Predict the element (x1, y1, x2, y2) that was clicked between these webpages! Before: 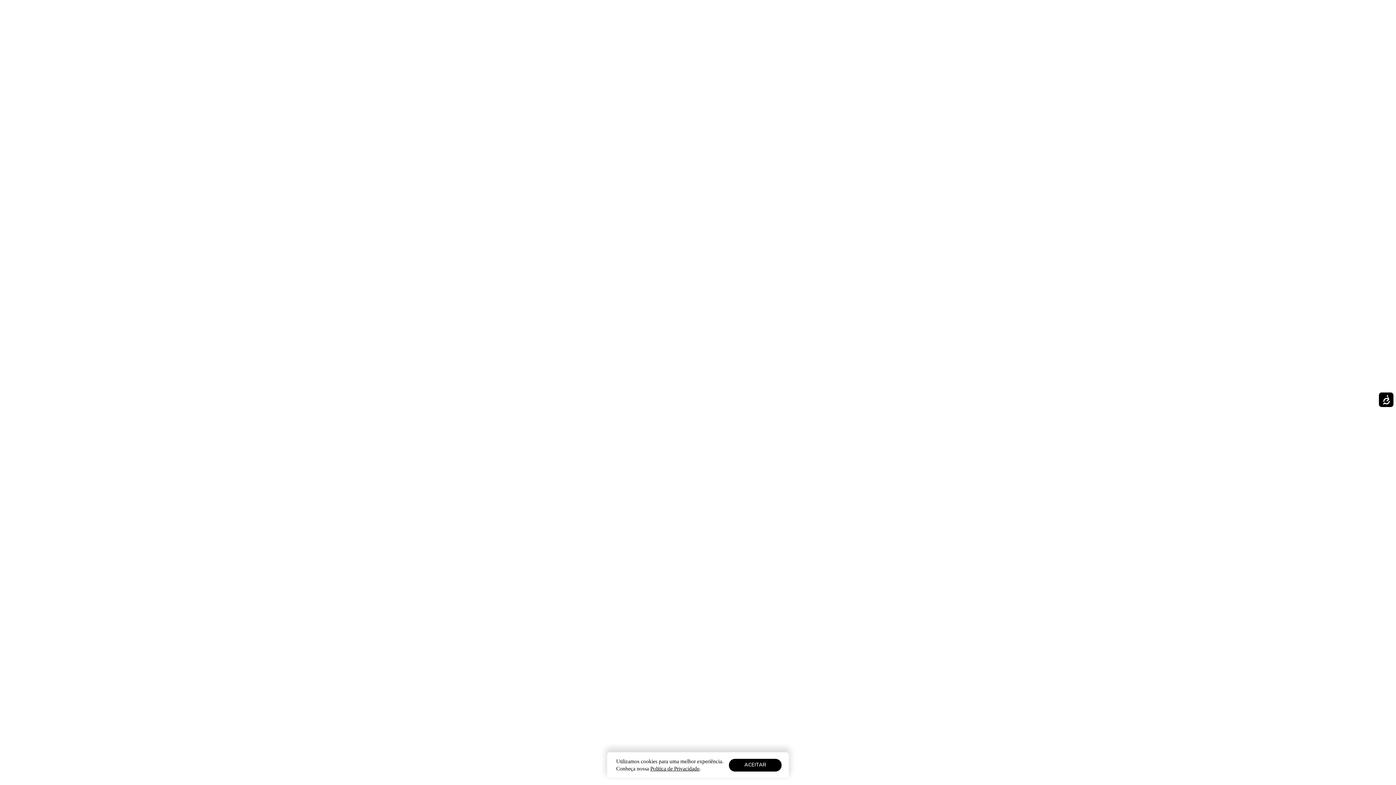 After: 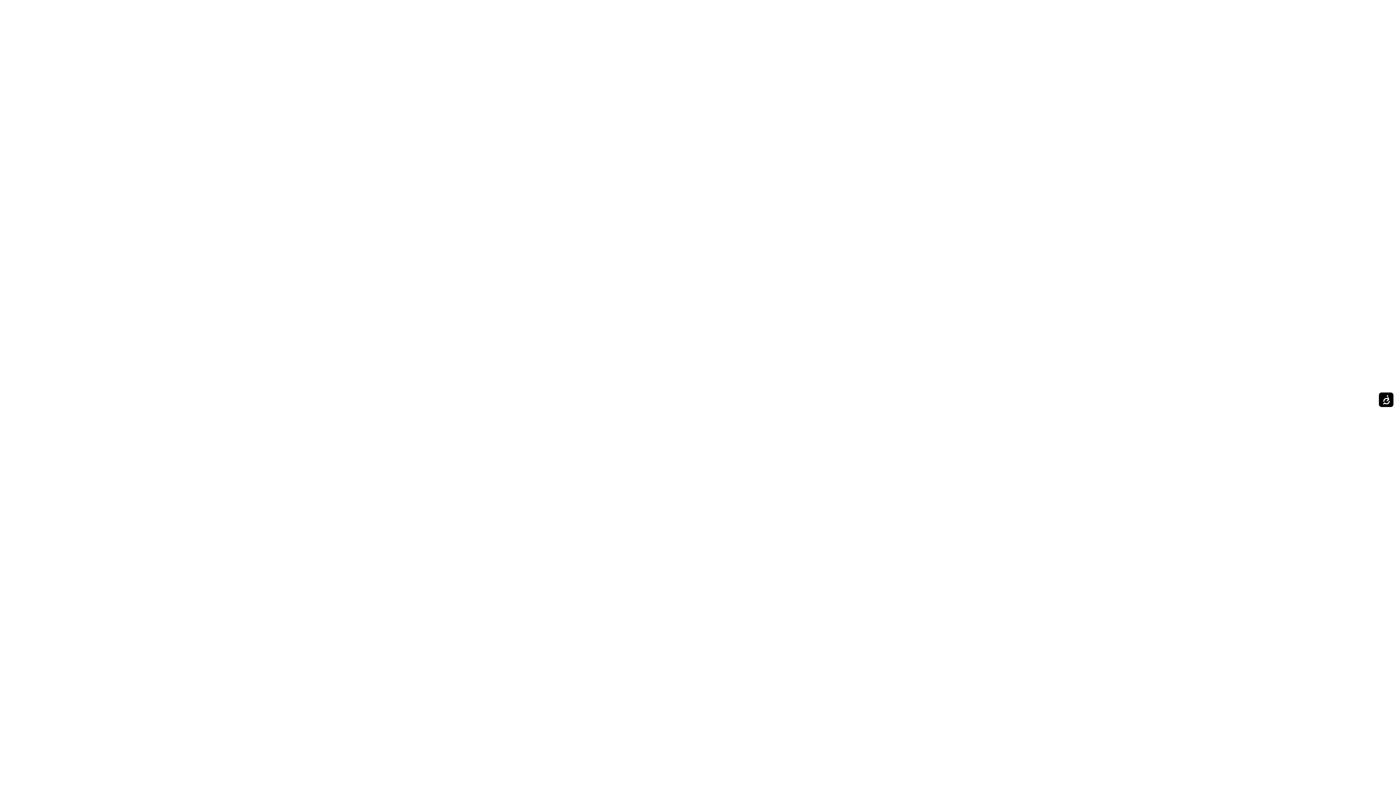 Action: label: ACEITAR bbox: (729, 759, 781, 771)